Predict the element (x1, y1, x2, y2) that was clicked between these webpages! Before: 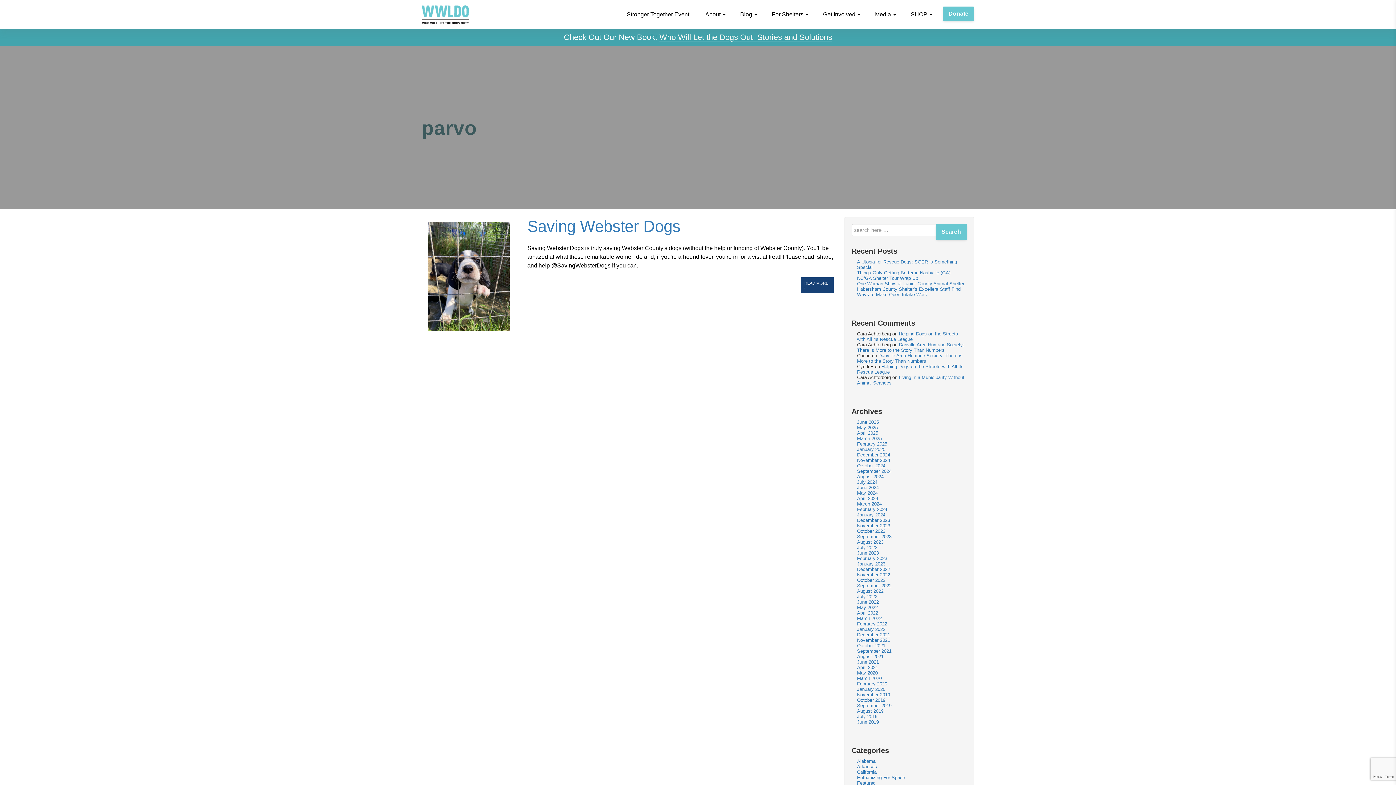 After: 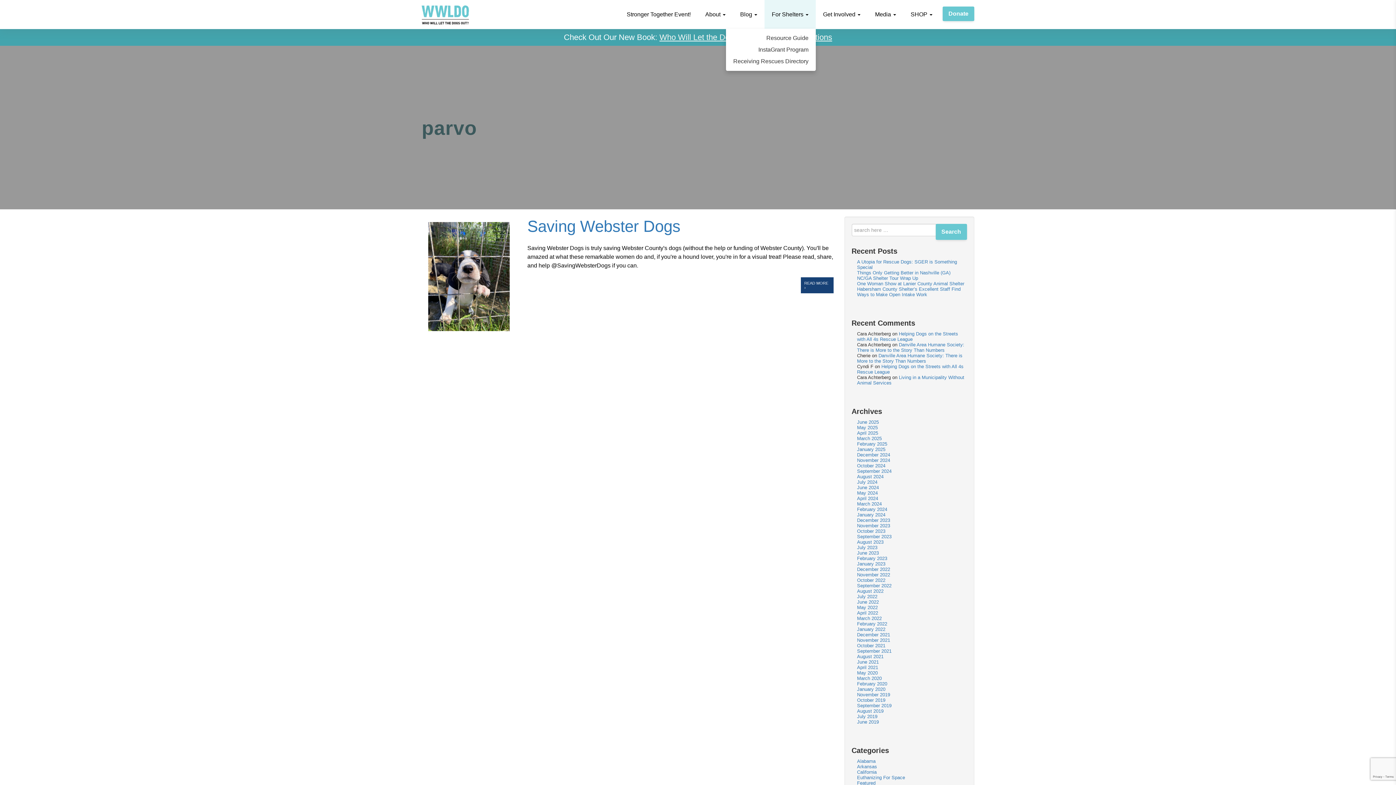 Action: label: For Shelters  bbox: (764, 0, 816, 29)